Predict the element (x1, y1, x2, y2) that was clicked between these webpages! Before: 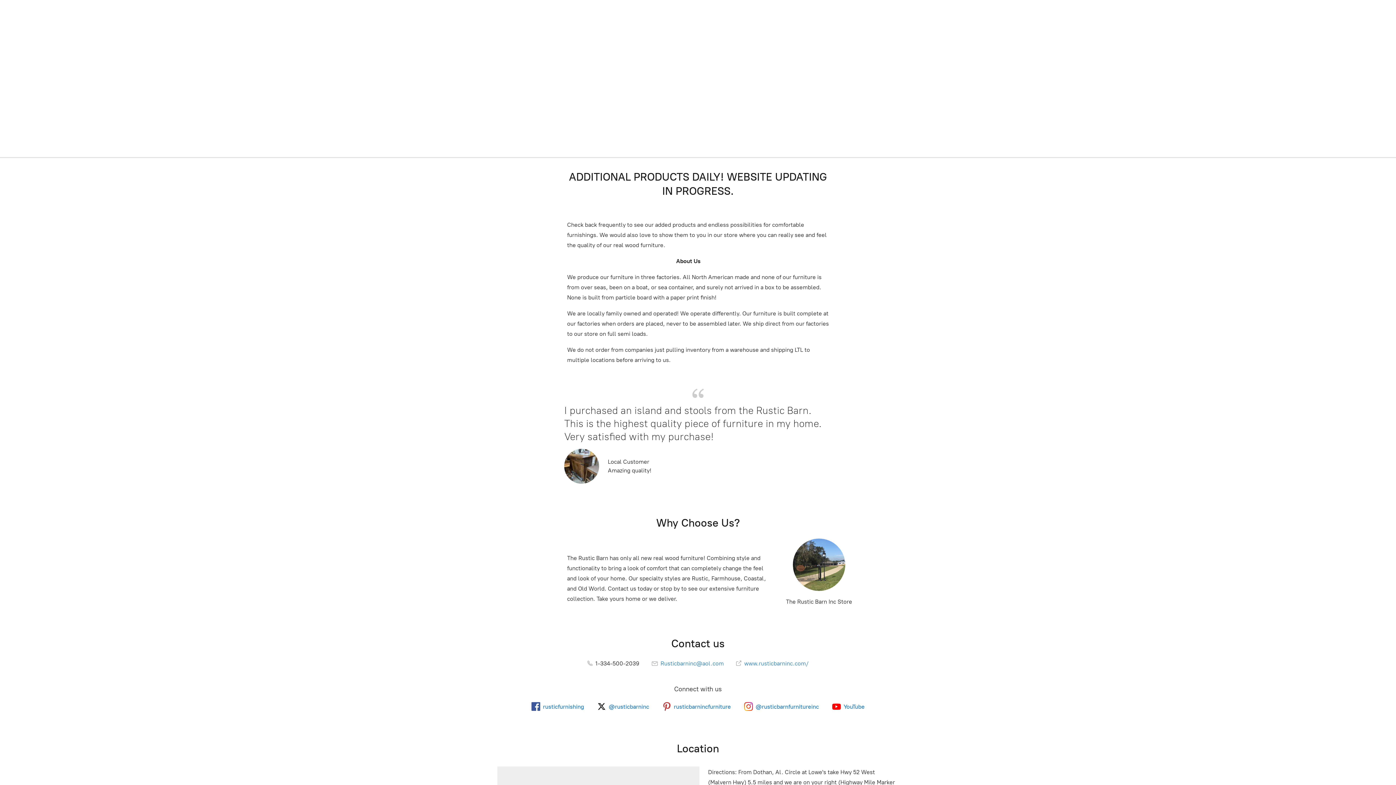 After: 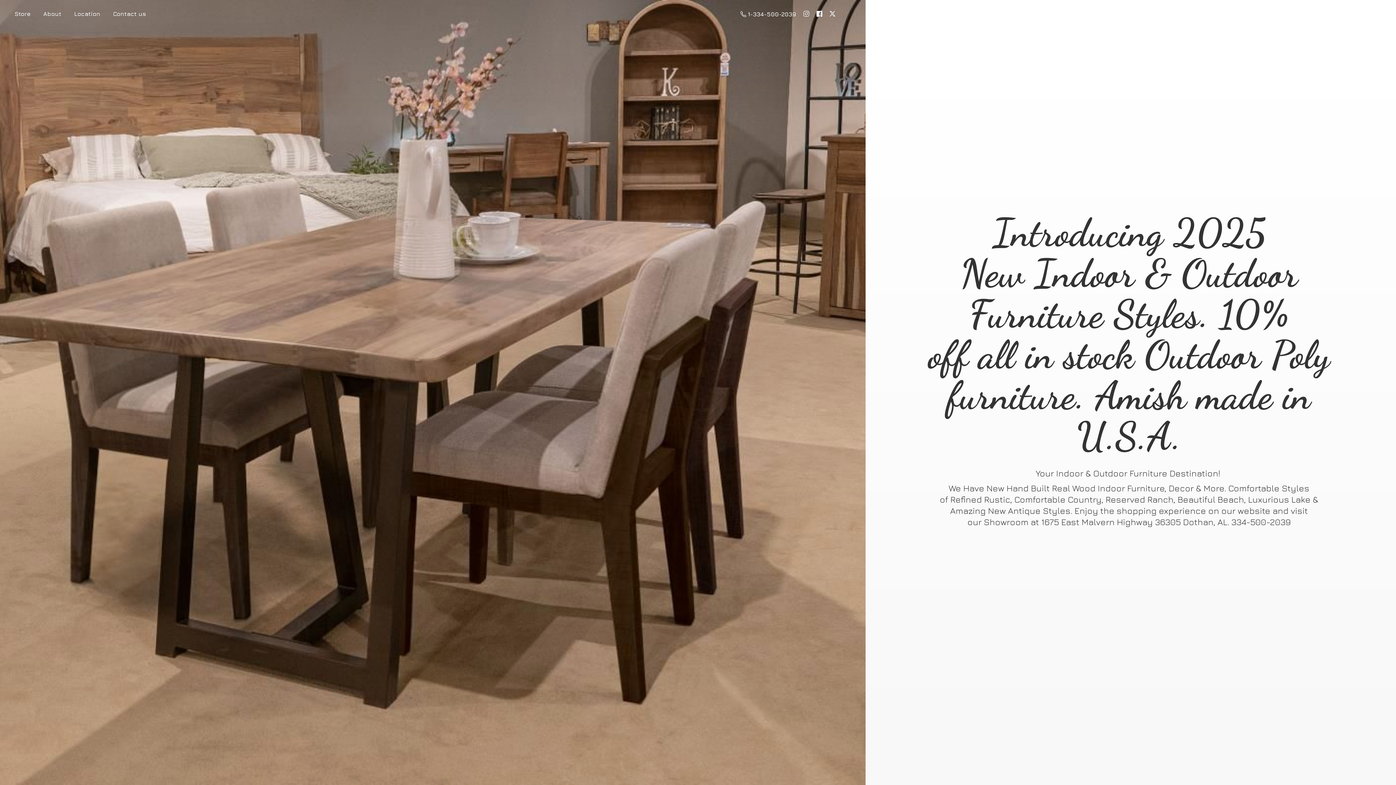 Action: bbox: (736, 660, 808, 667) label:  www.rusticbarninc.com/